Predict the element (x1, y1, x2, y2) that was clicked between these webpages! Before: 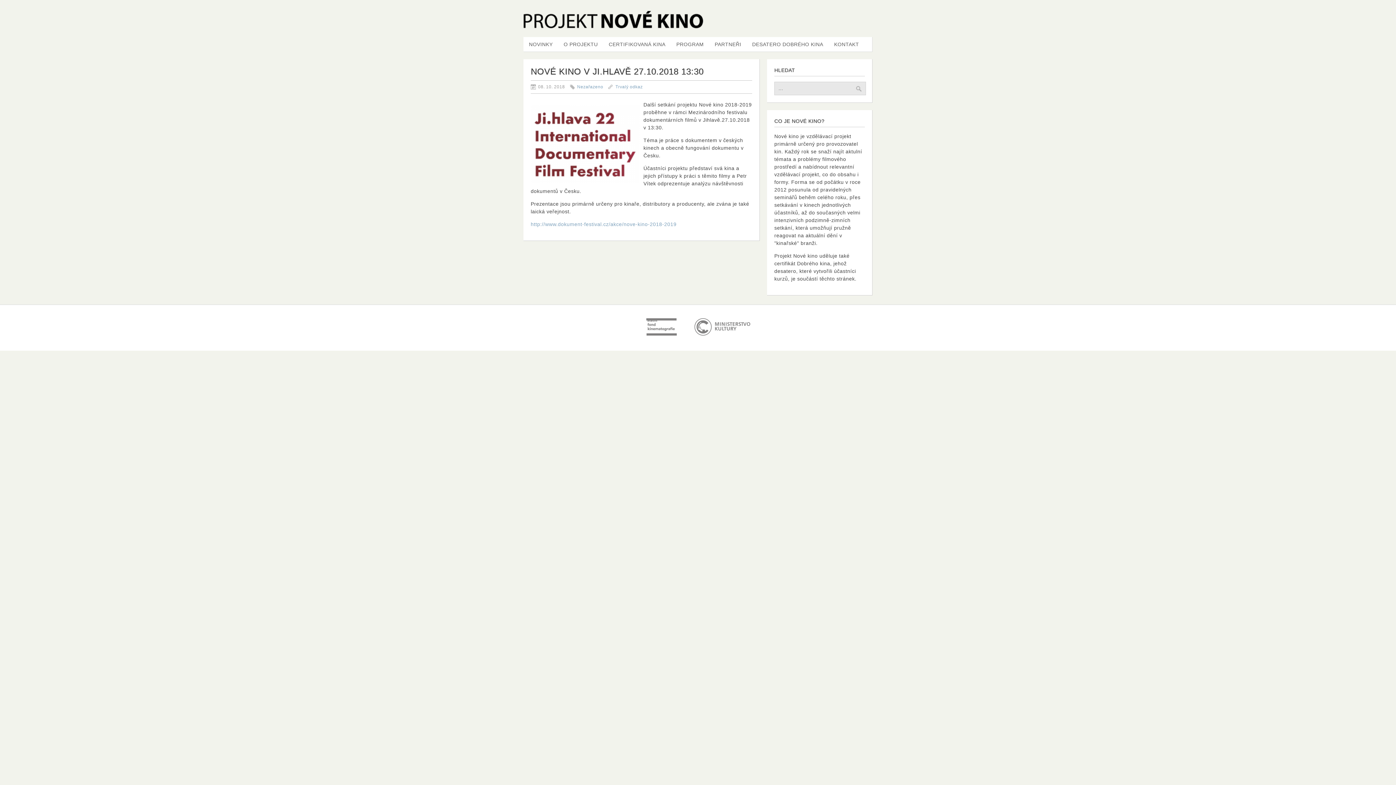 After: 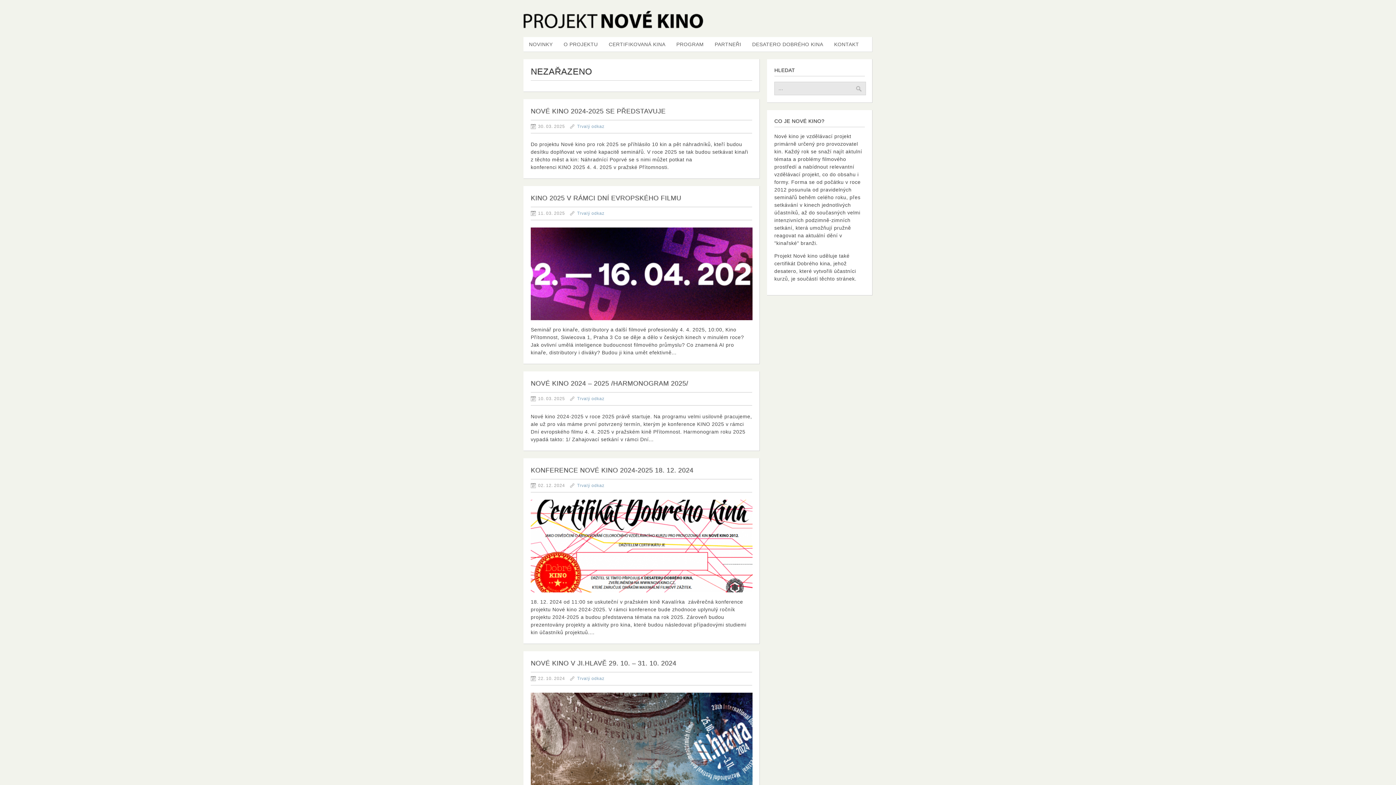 Action: bbox: (577, 84, 603, 89) label: Nezařazeno